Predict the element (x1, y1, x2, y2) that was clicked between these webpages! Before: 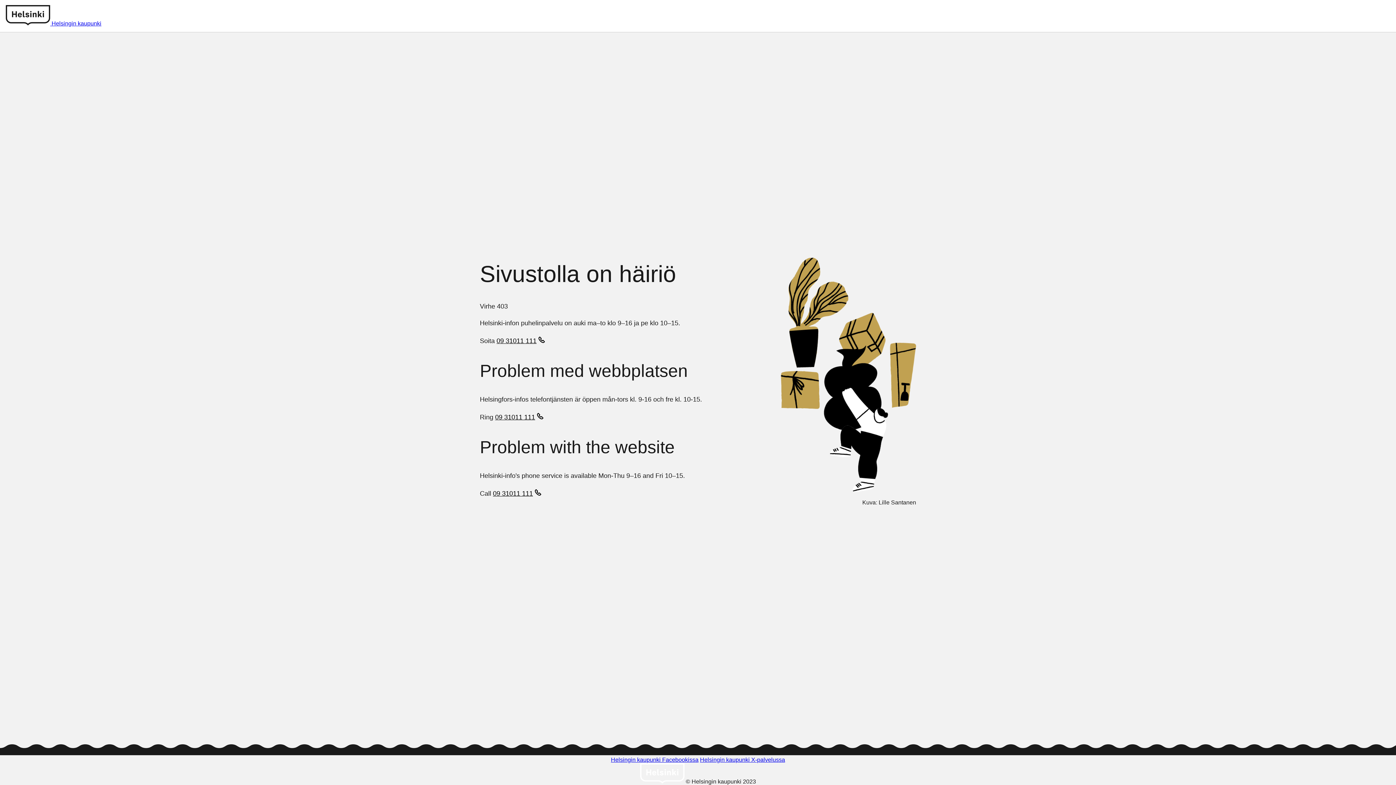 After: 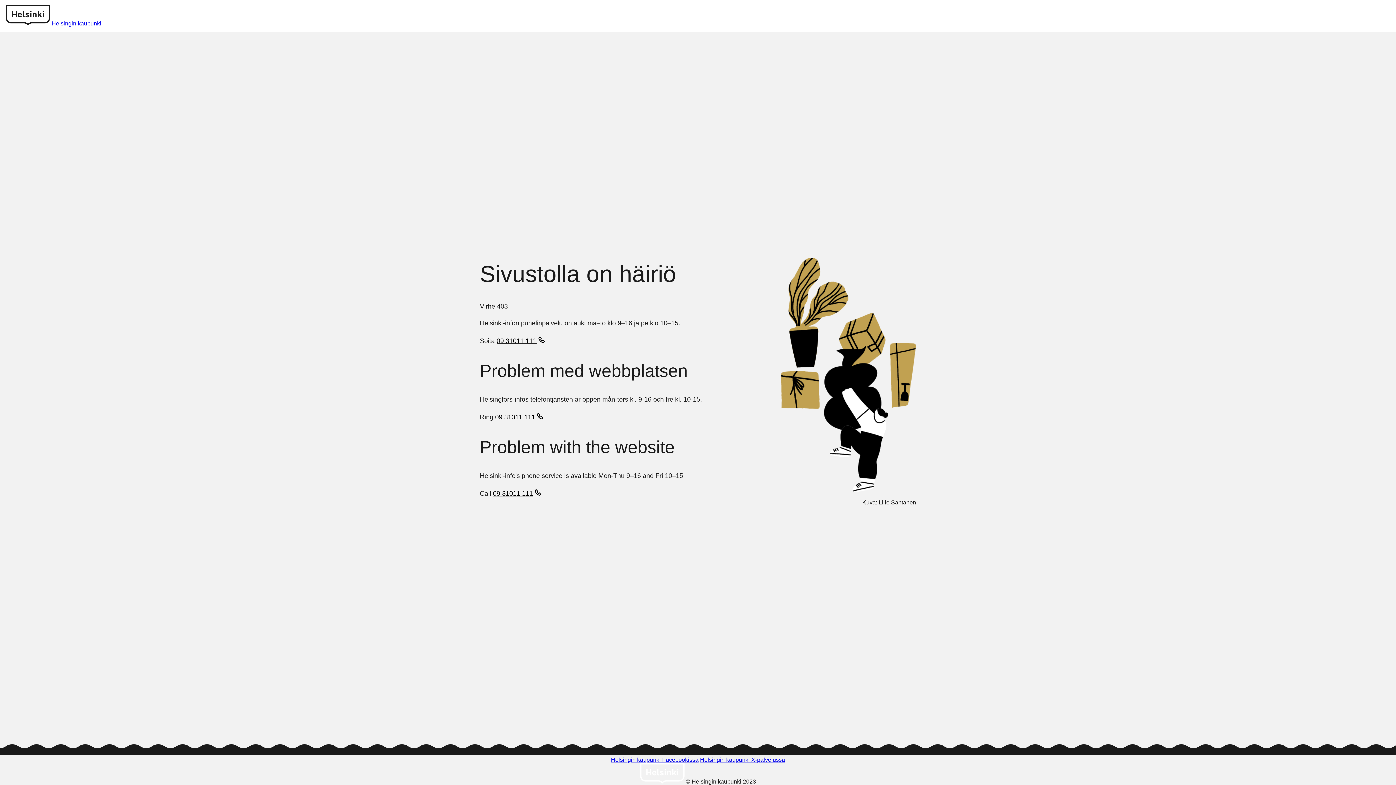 Action: label: 09 31011 111 bbox: (495, 413, 545, 422)